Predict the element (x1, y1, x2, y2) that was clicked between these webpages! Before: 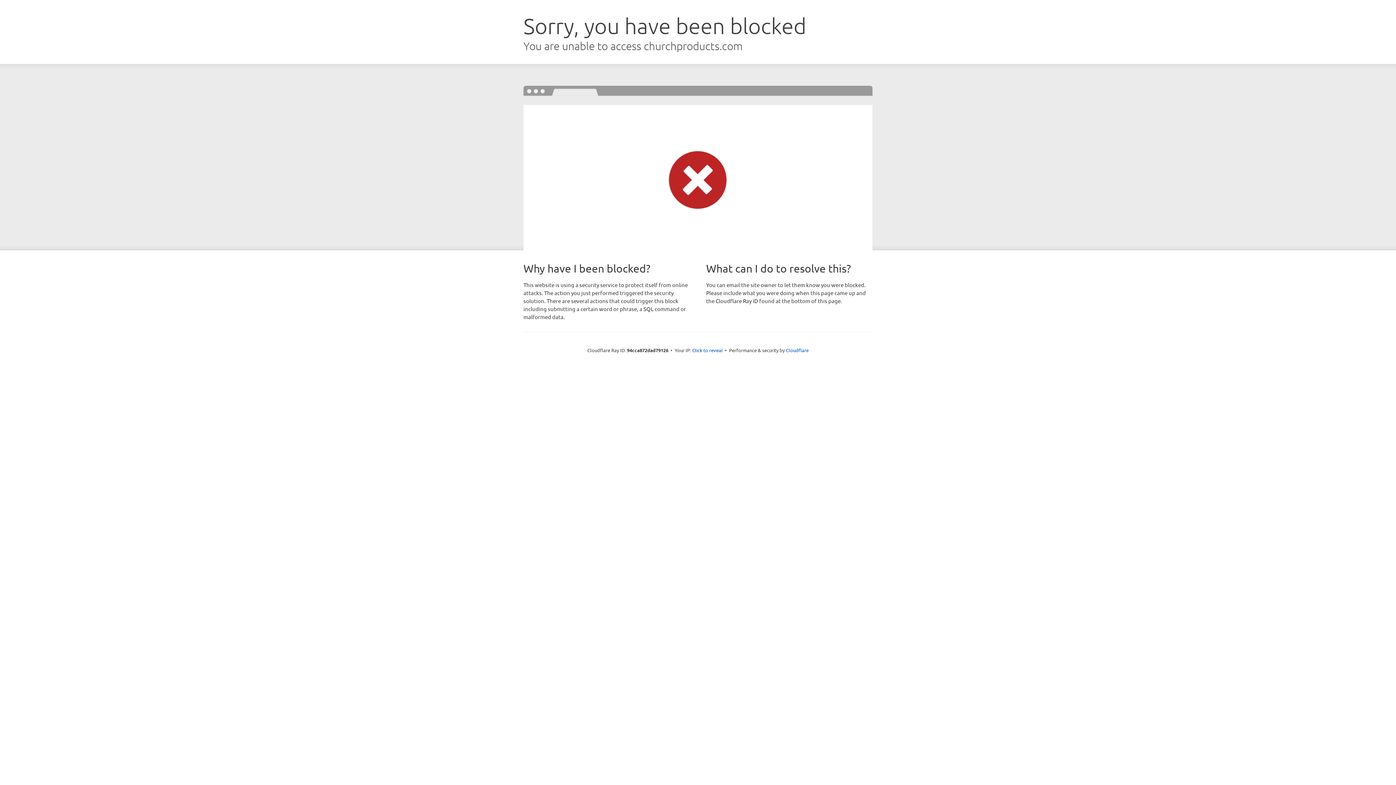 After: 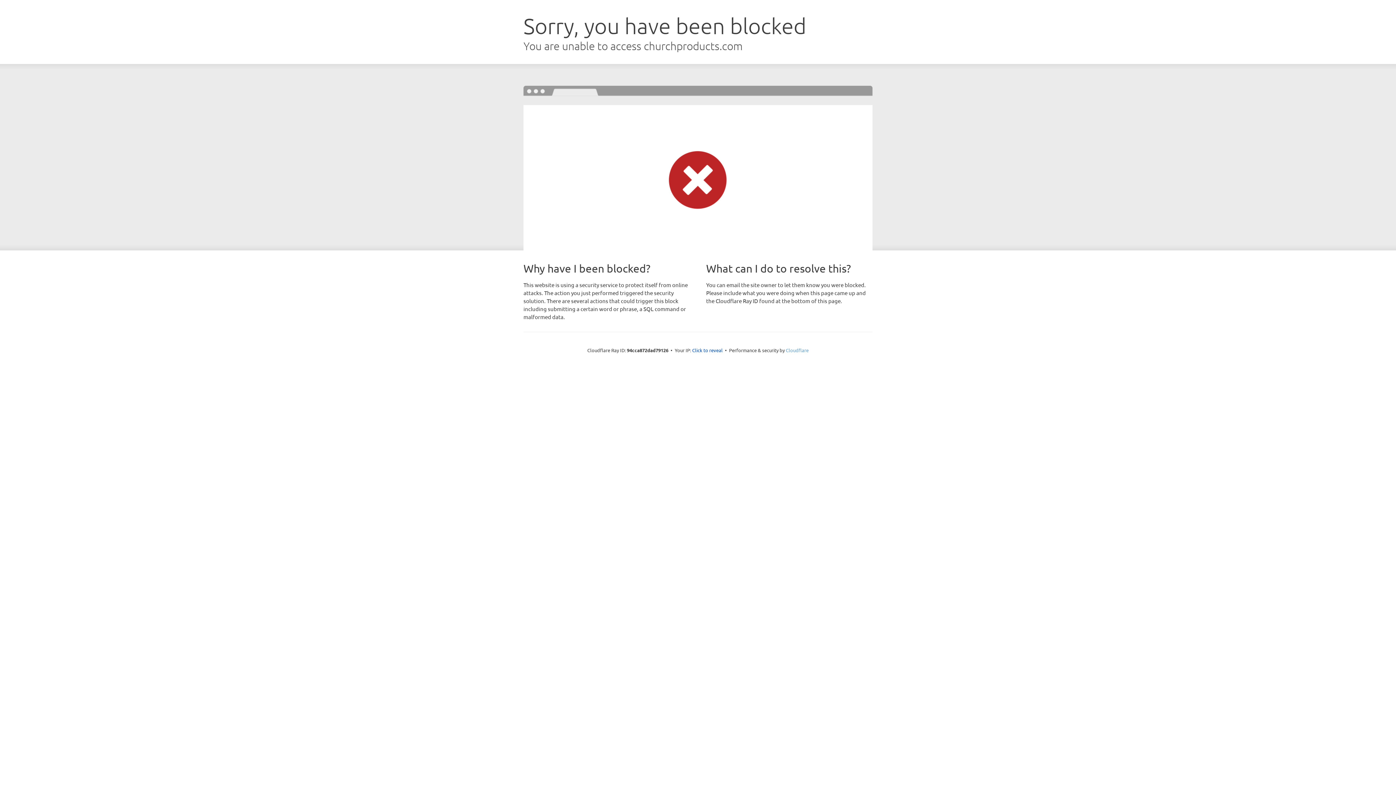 Action: bbox: (786, 347, 808, 353) label: Cloudflare